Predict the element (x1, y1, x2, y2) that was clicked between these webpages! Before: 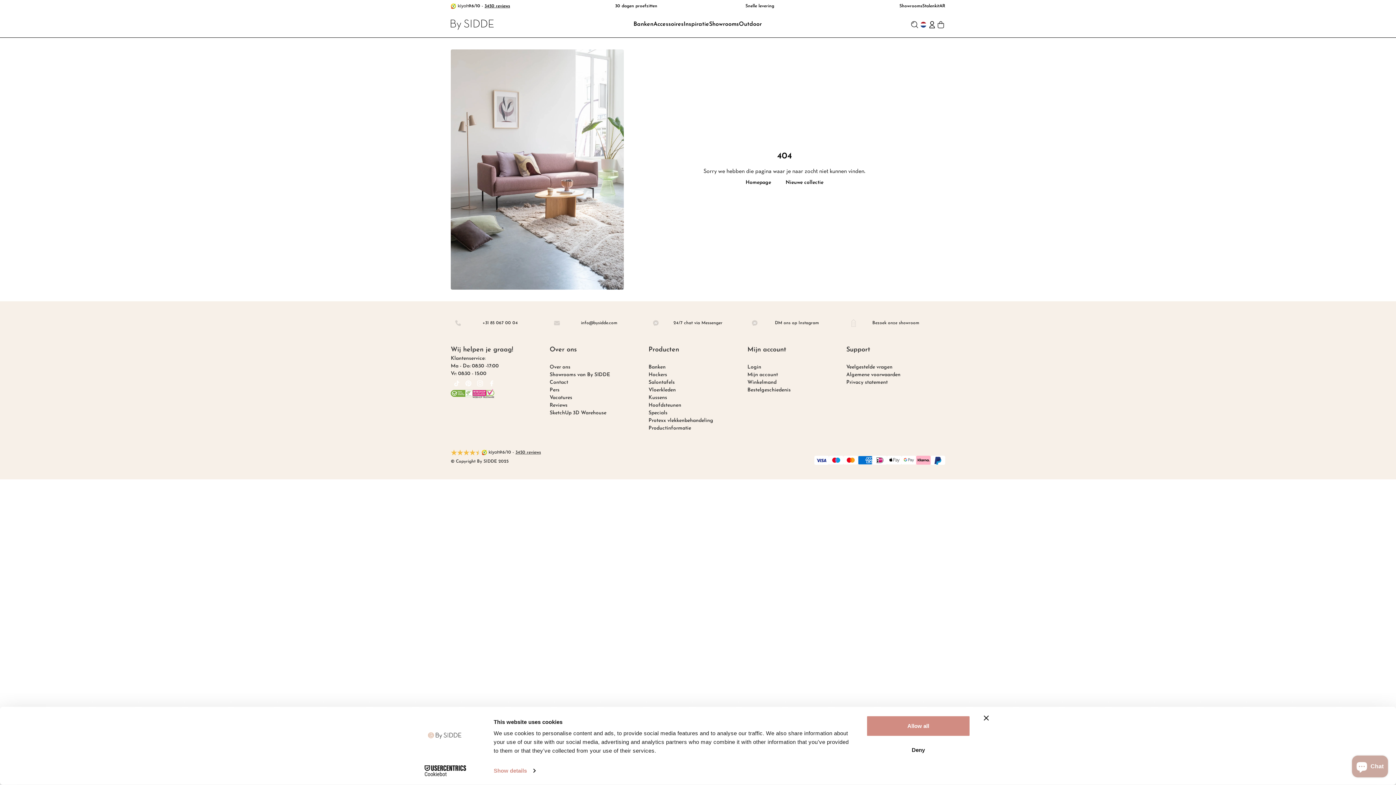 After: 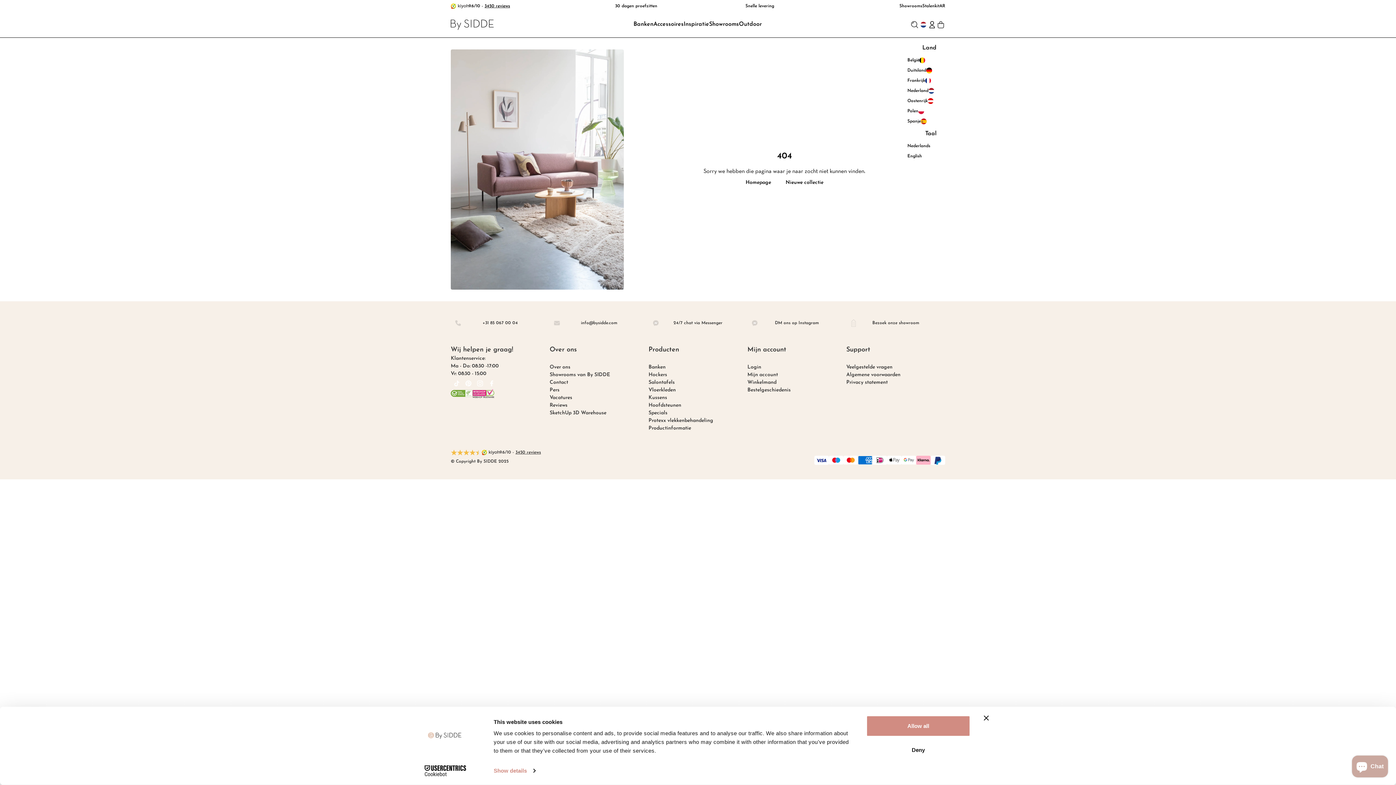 Action: label: Toggle the navigation bbox: (919, 20, 928, 28)